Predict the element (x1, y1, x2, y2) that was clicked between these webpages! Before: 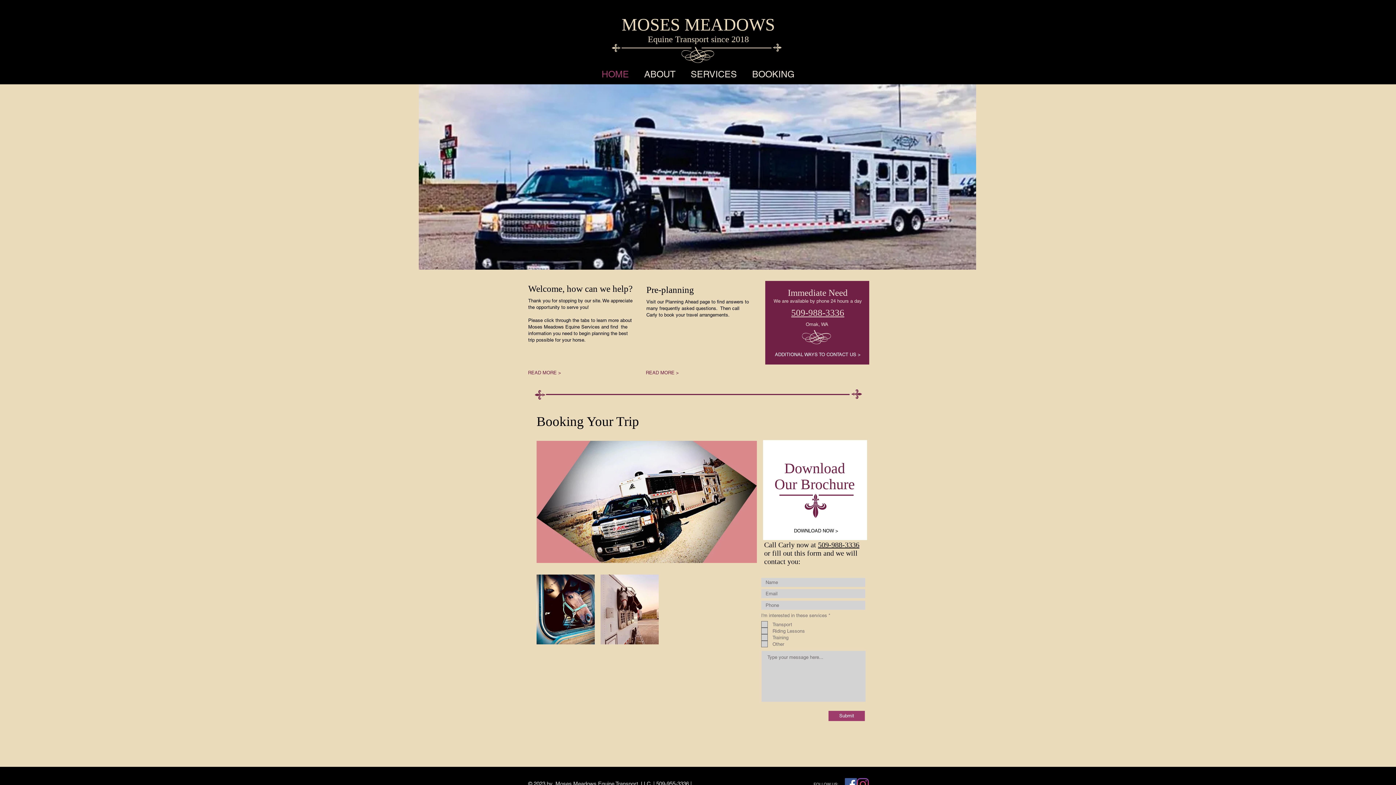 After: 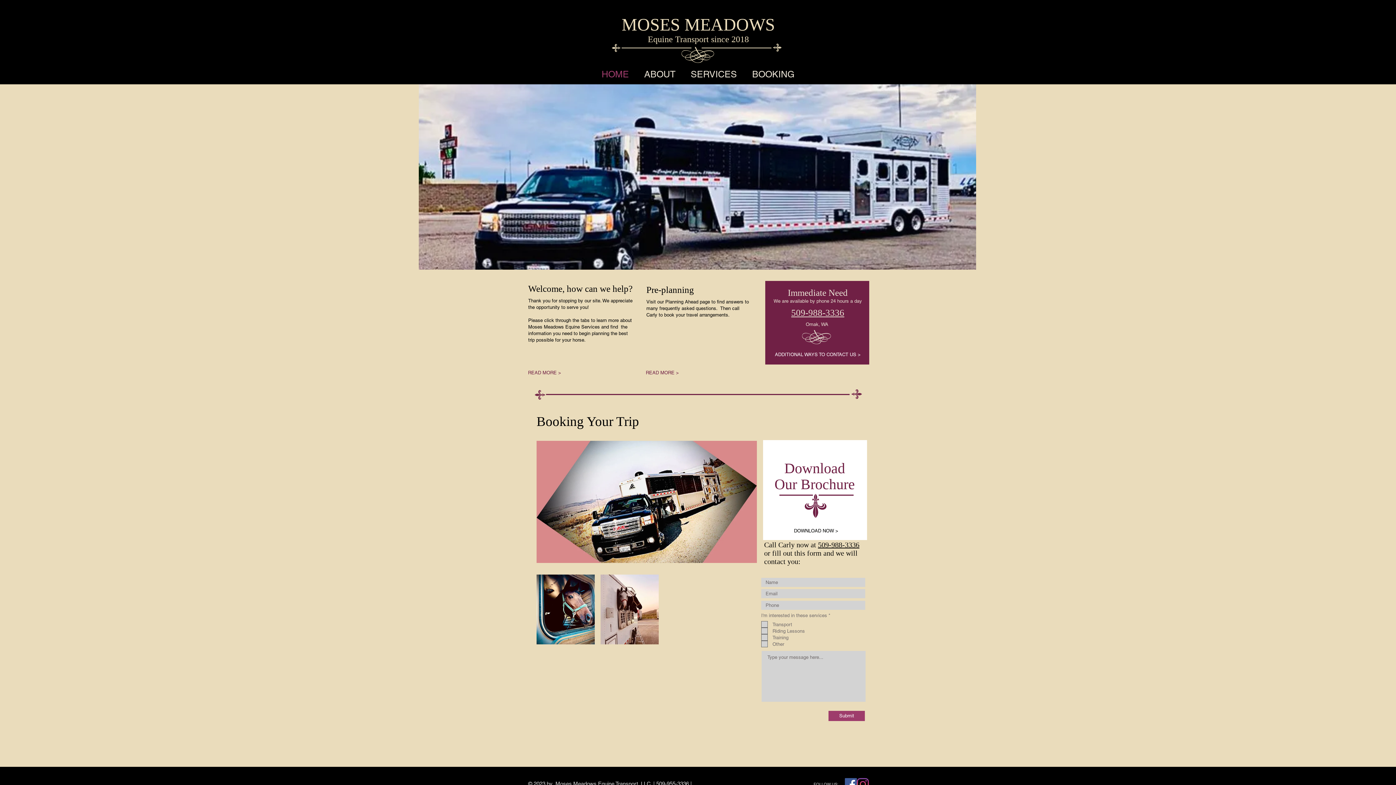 Action: bbox: (594, 68, 636, 77) label: HOME